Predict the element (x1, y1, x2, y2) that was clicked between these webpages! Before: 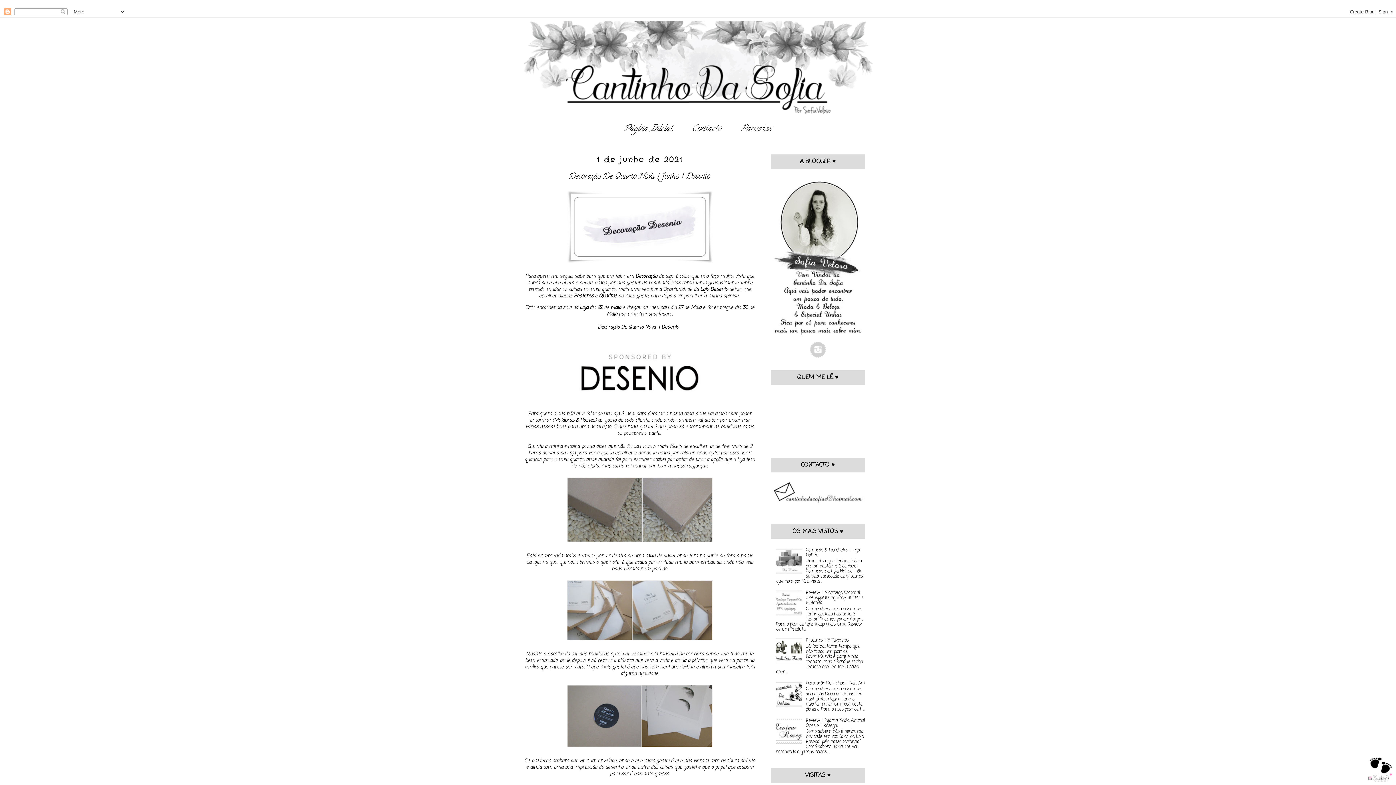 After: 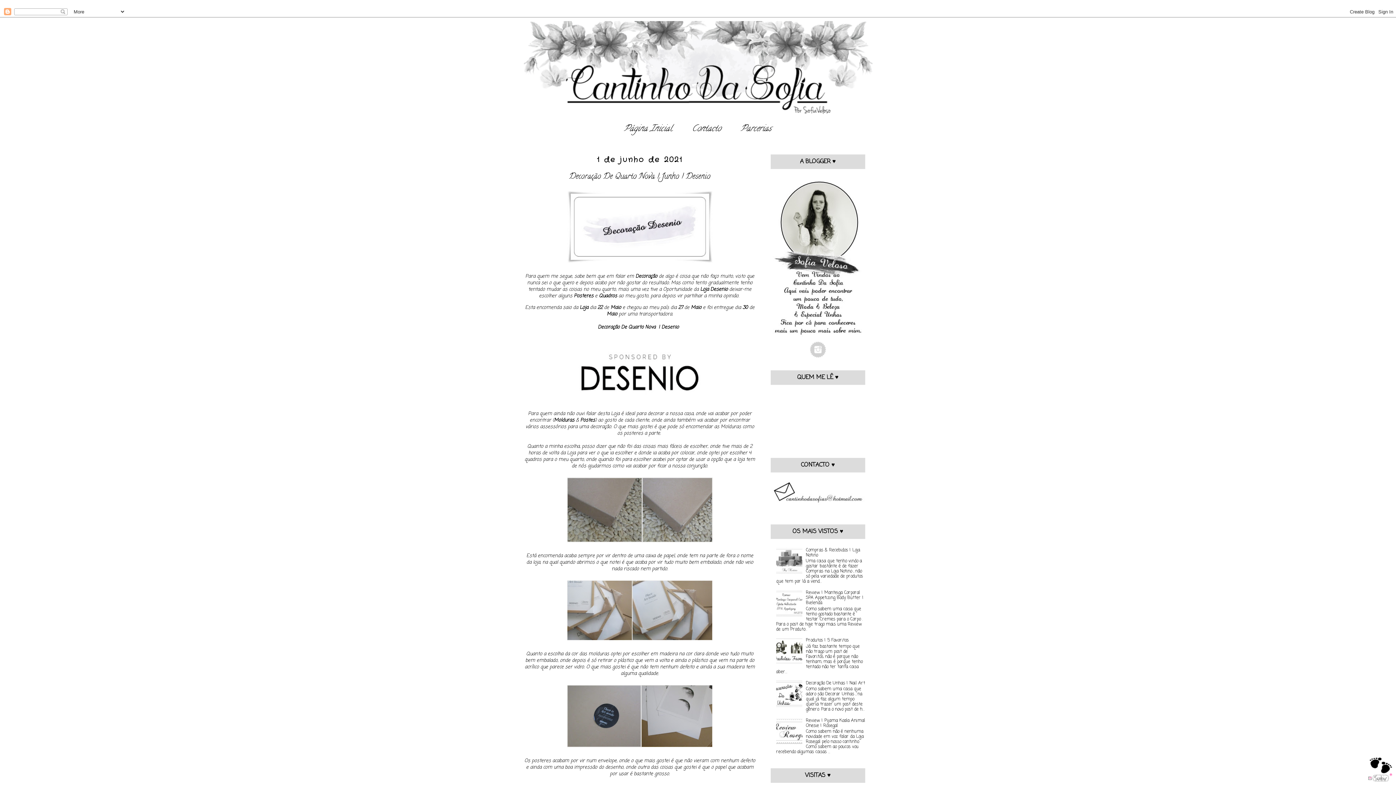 Action: bbox: (776, 569, 804, 576)